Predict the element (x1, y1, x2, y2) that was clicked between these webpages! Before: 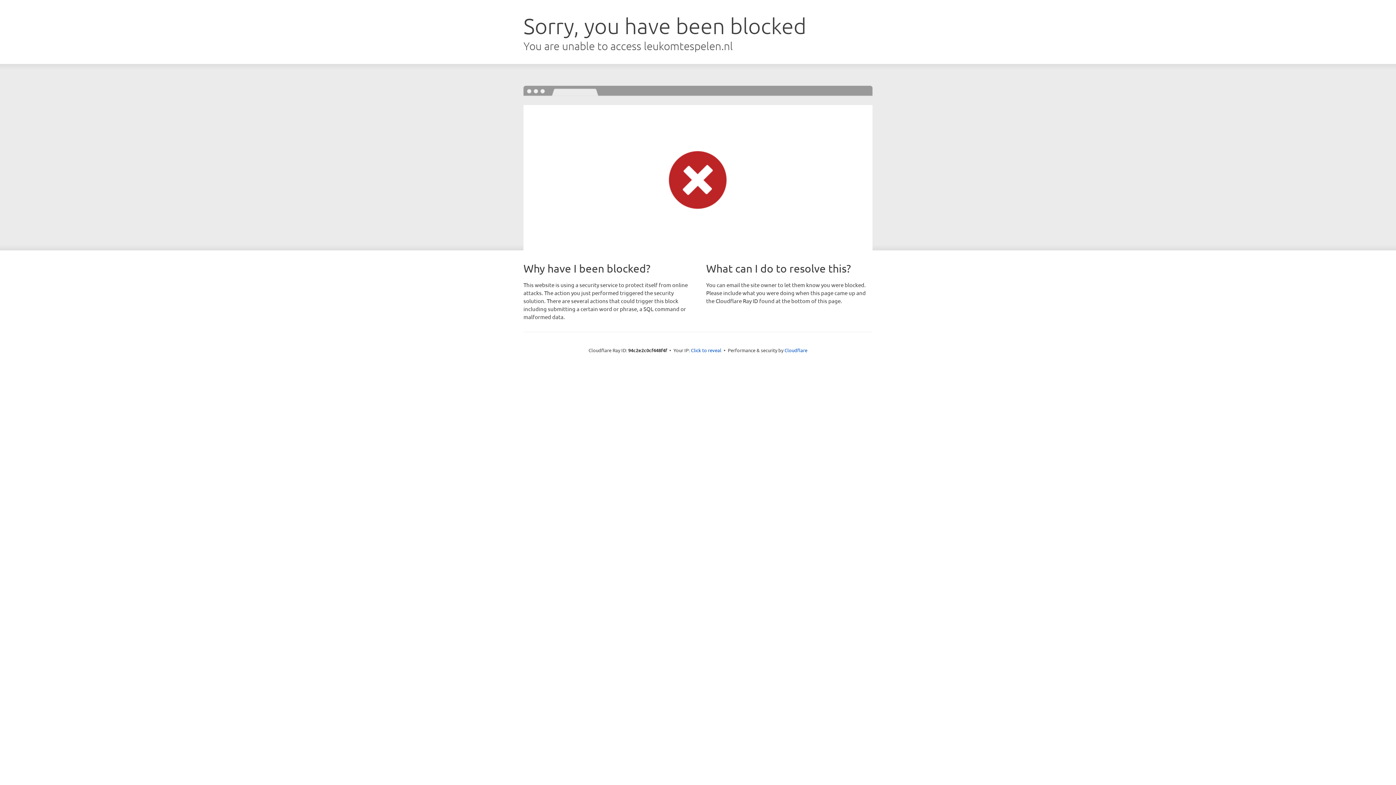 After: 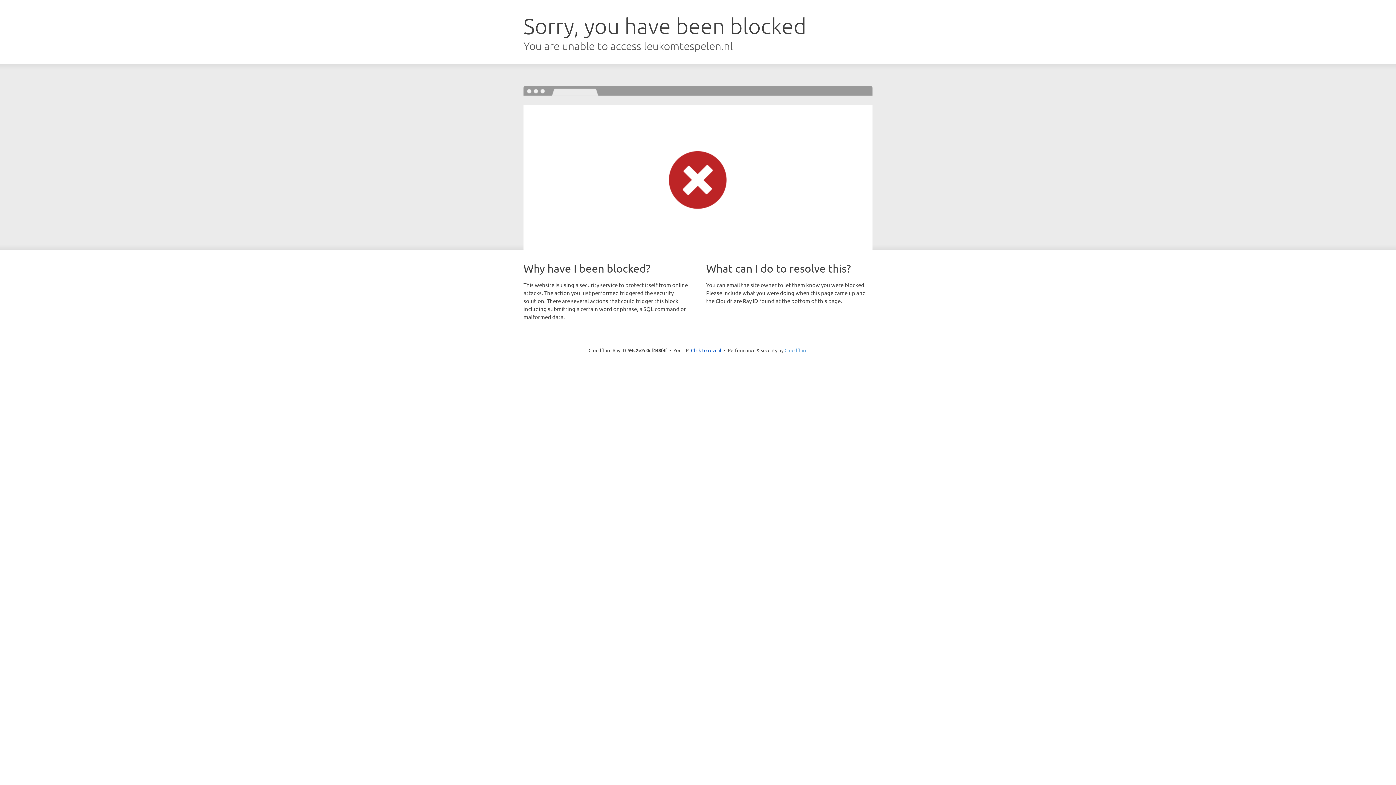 Action: label: Cloudflare bbox: (784, 347, 807, 353)